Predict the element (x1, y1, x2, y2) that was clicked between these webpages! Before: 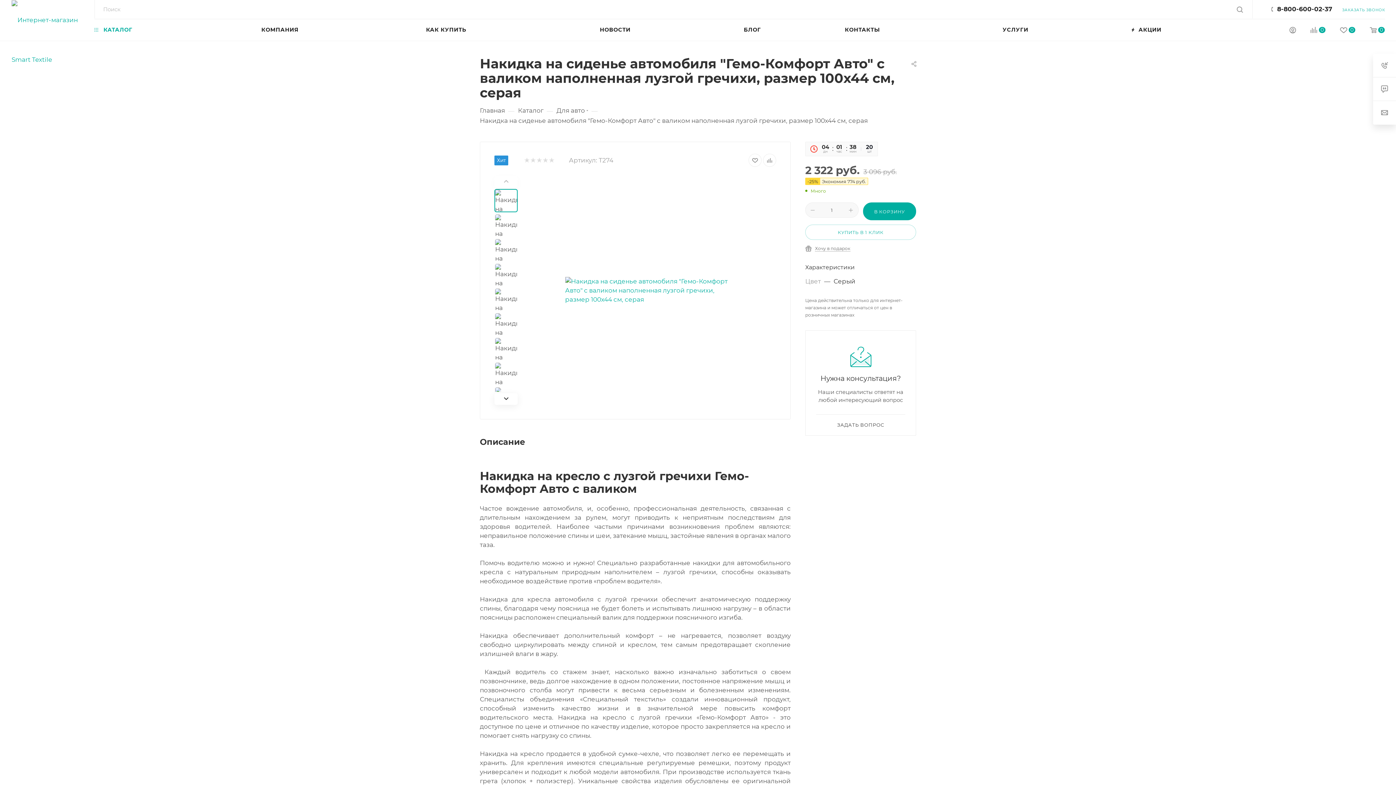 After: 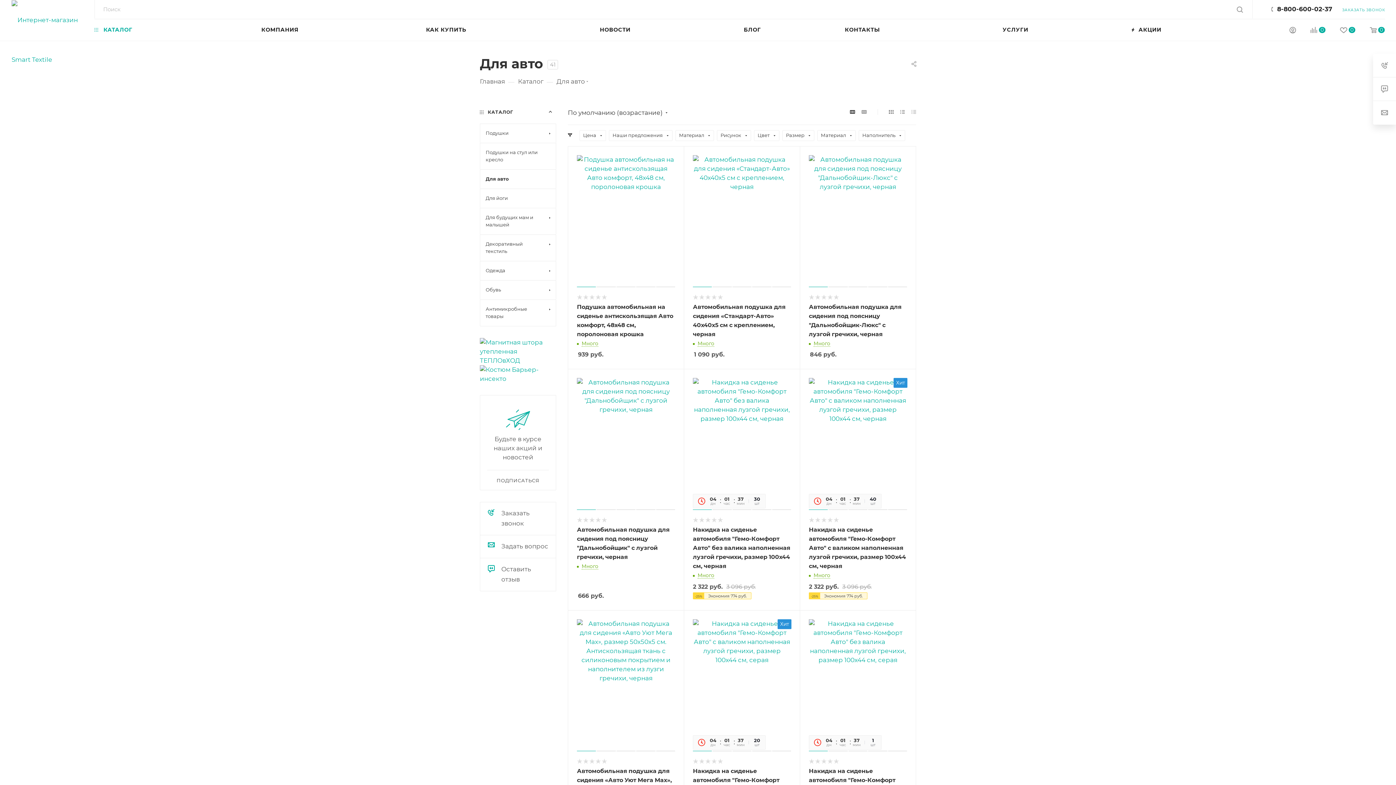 Action: label: Для авто bbox: (556, 106, 585, 114)